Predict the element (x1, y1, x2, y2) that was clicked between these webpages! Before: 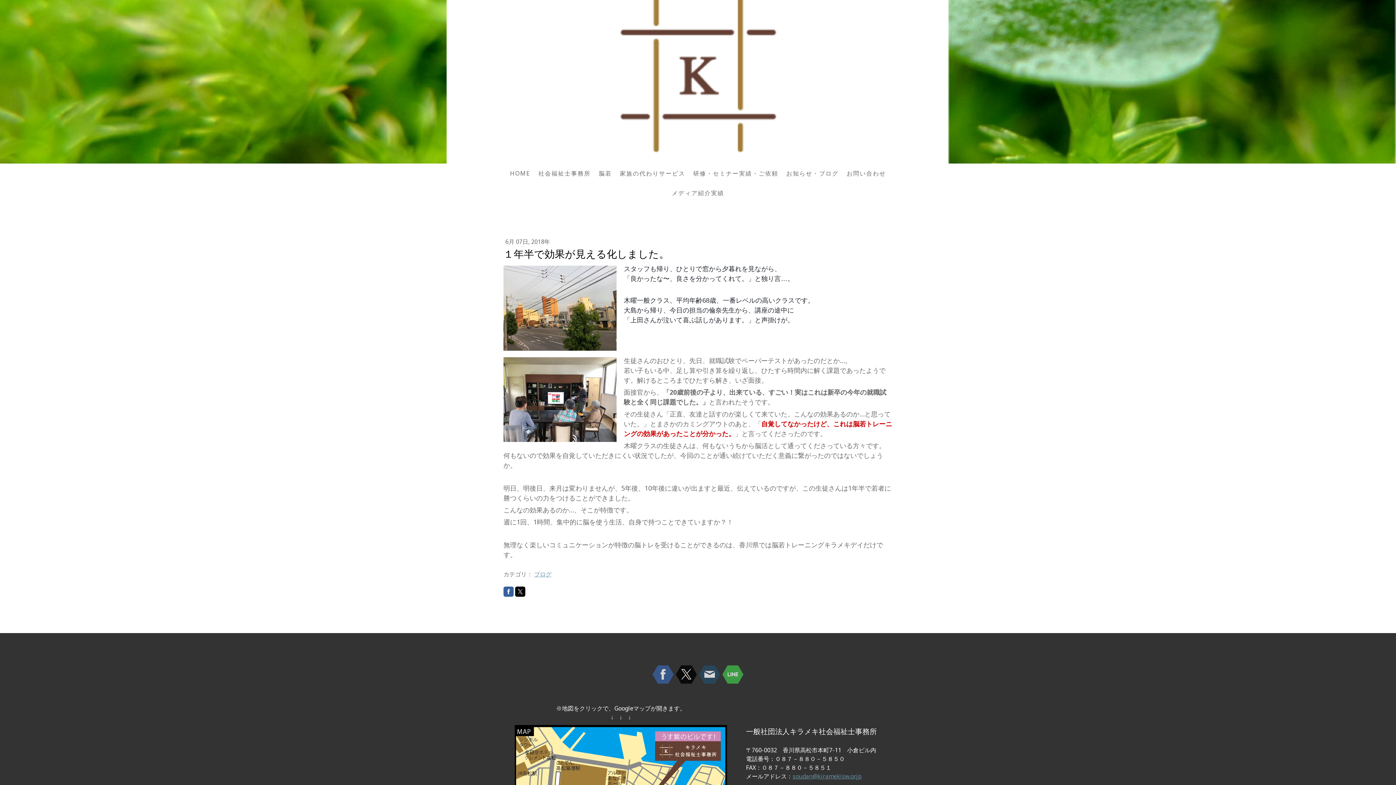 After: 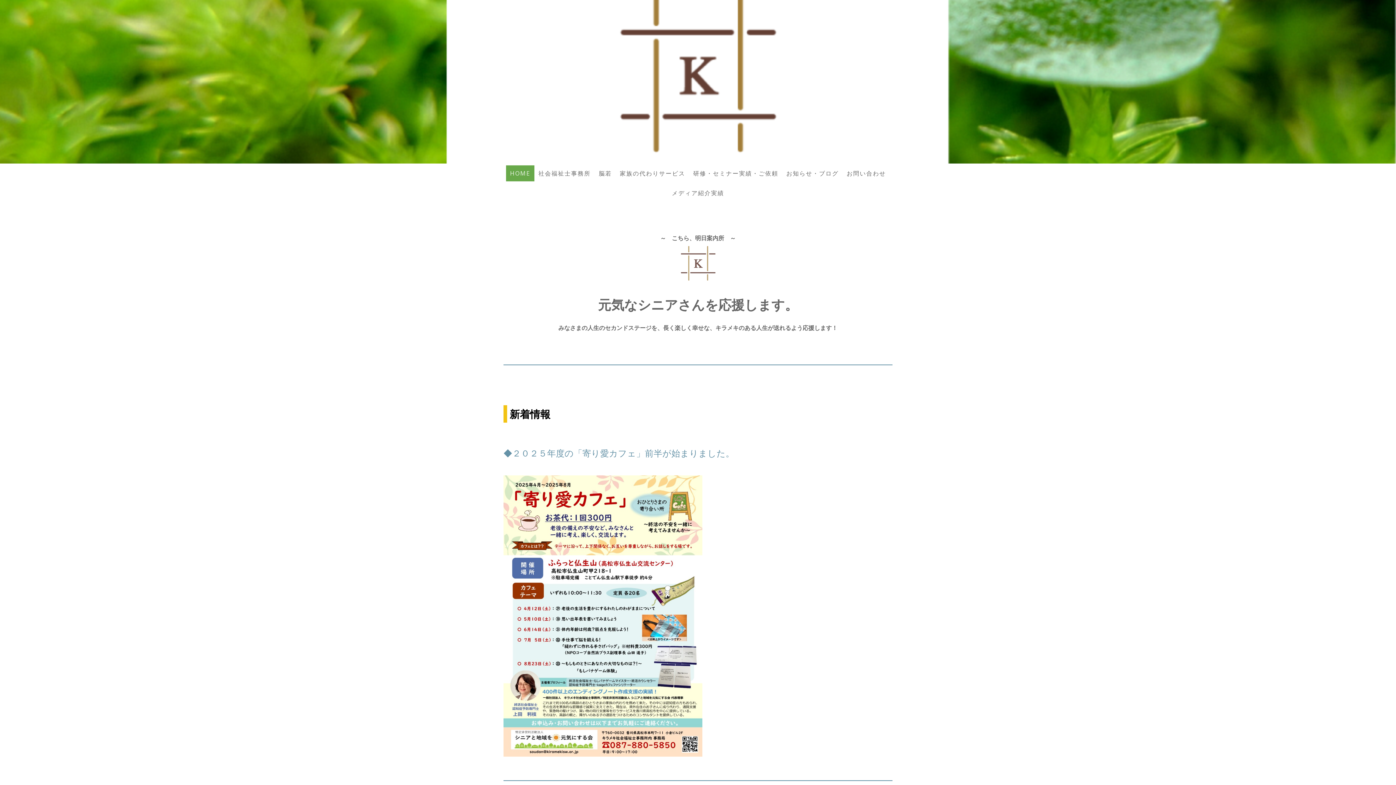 Action: label: HOME bbox: (506, 165, 534, 181)